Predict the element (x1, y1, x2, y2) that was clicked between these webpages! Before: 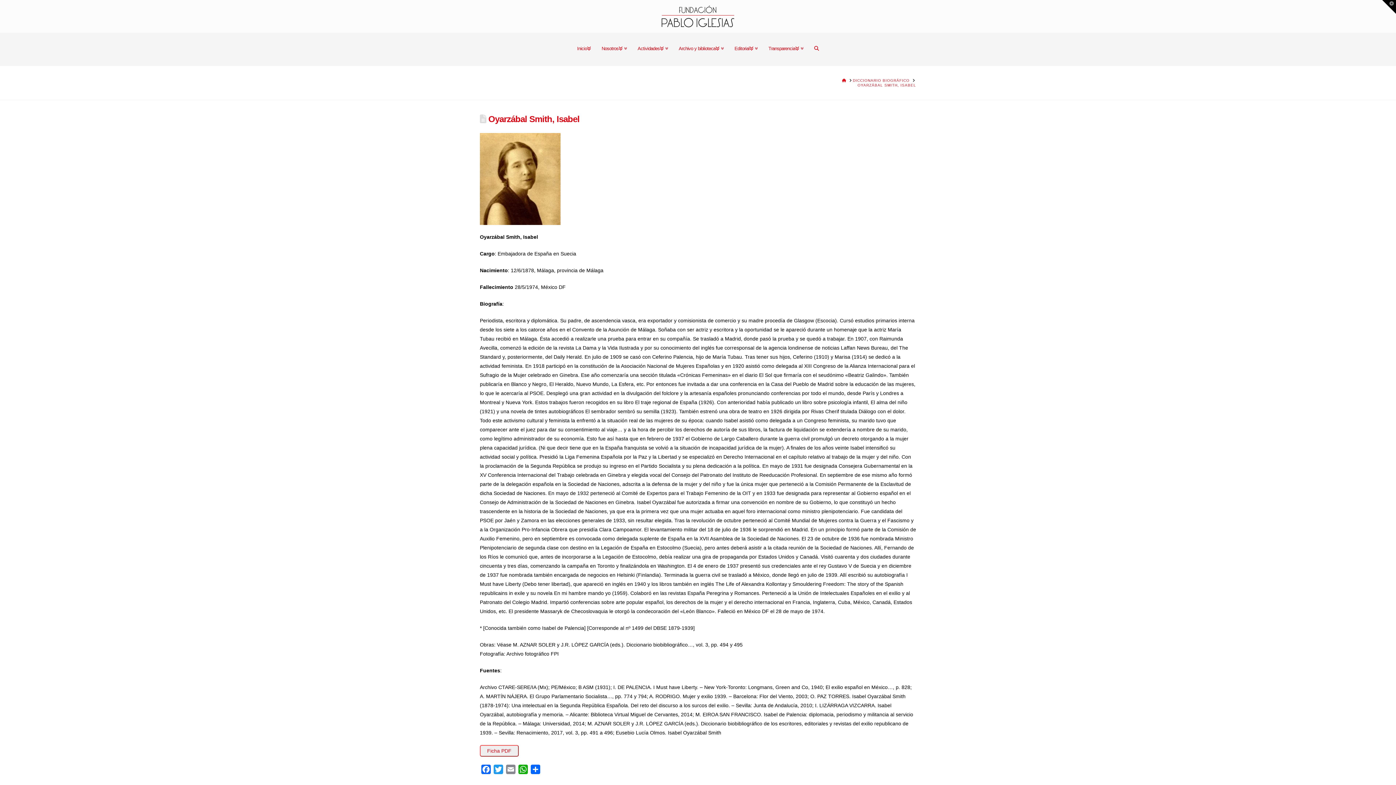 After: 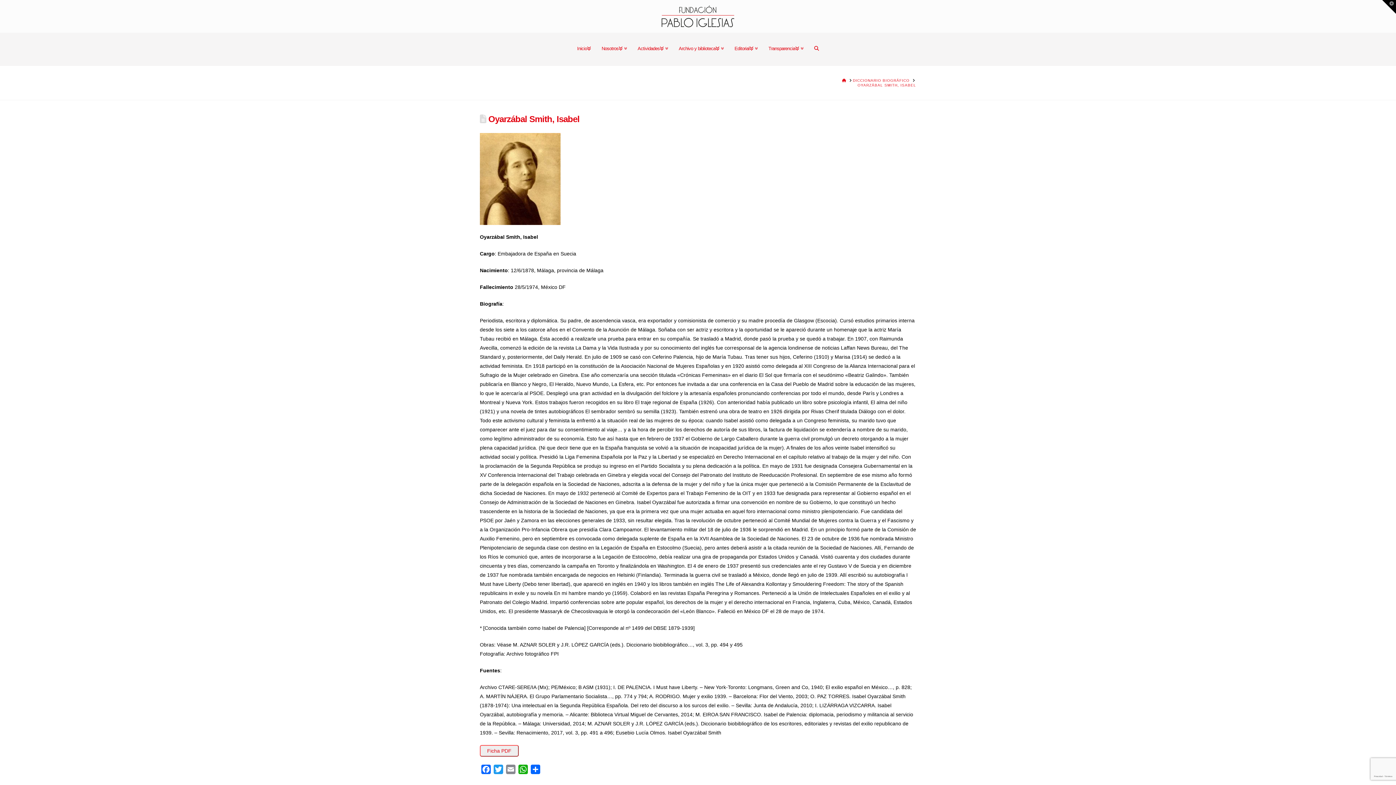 Action: bbox: (480, 765, 492, 774) label: Facebook